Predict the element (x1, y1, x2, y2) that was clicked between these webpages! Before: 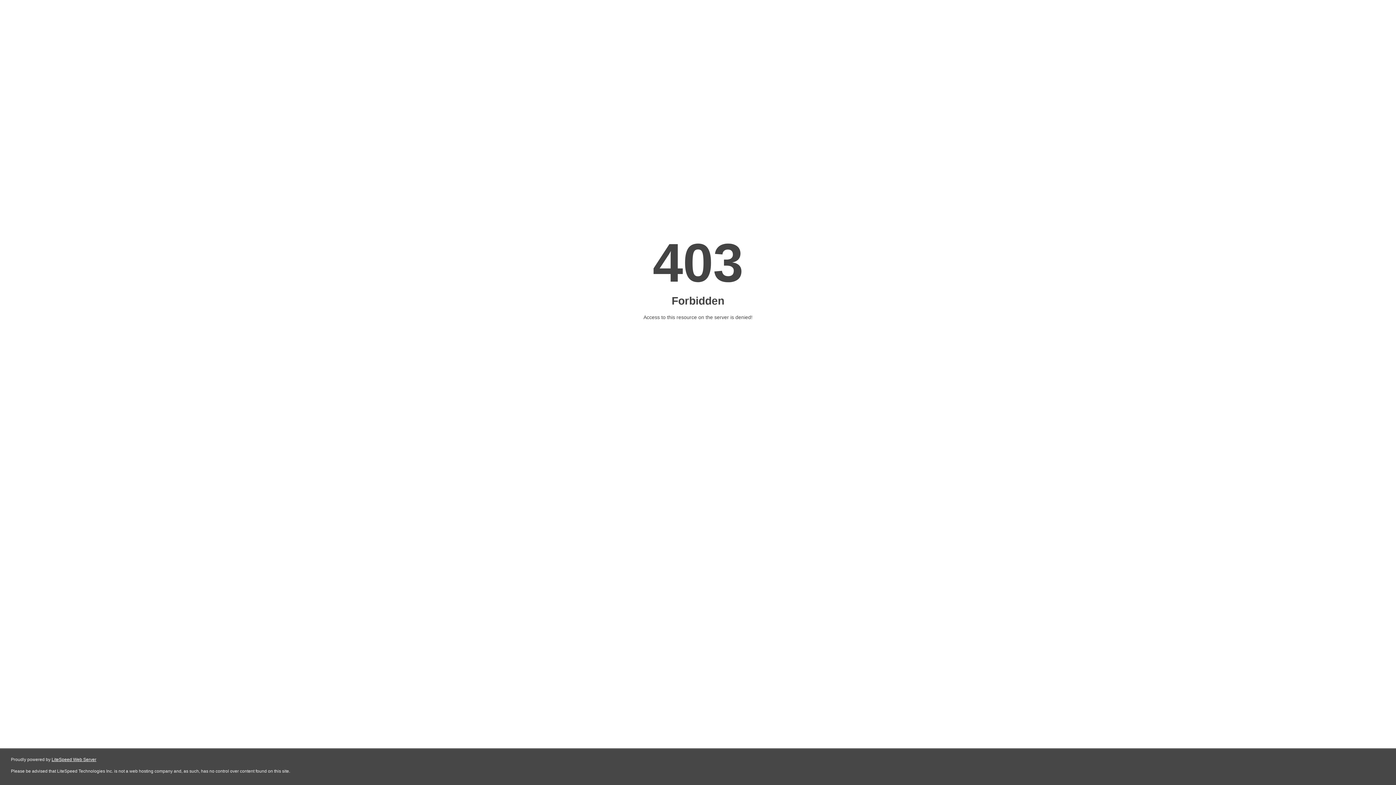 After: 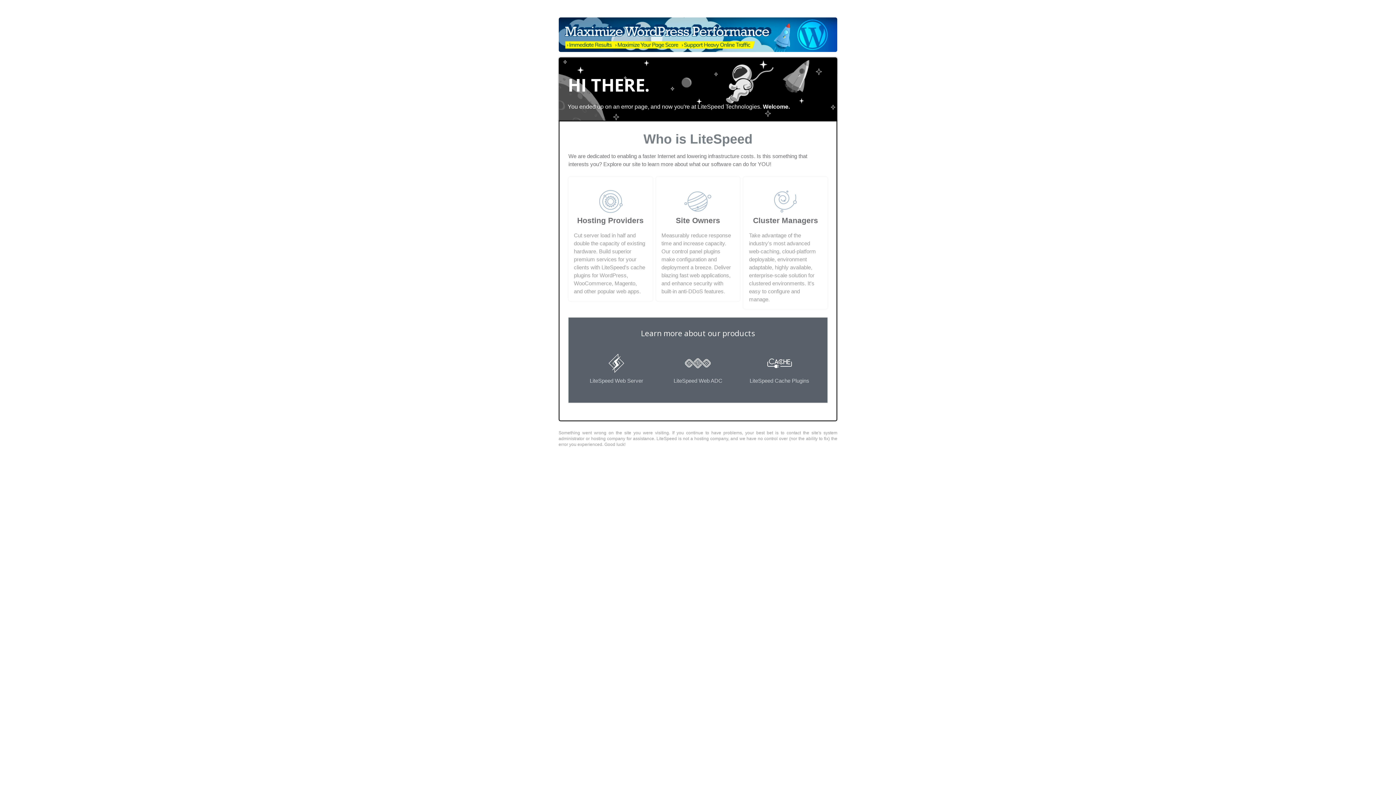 Action: label: LiteSpeed Web Server bbox: (51, 757, 96, 762)